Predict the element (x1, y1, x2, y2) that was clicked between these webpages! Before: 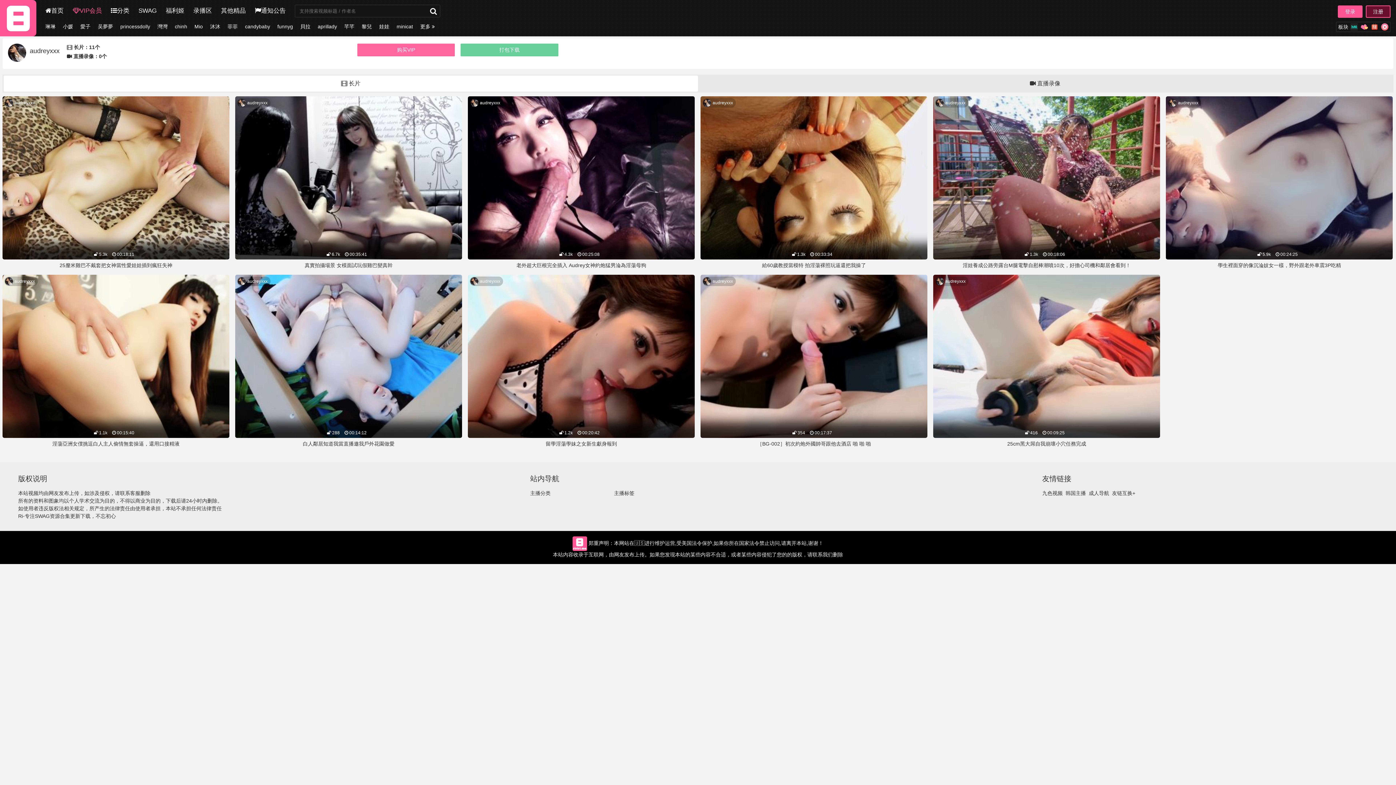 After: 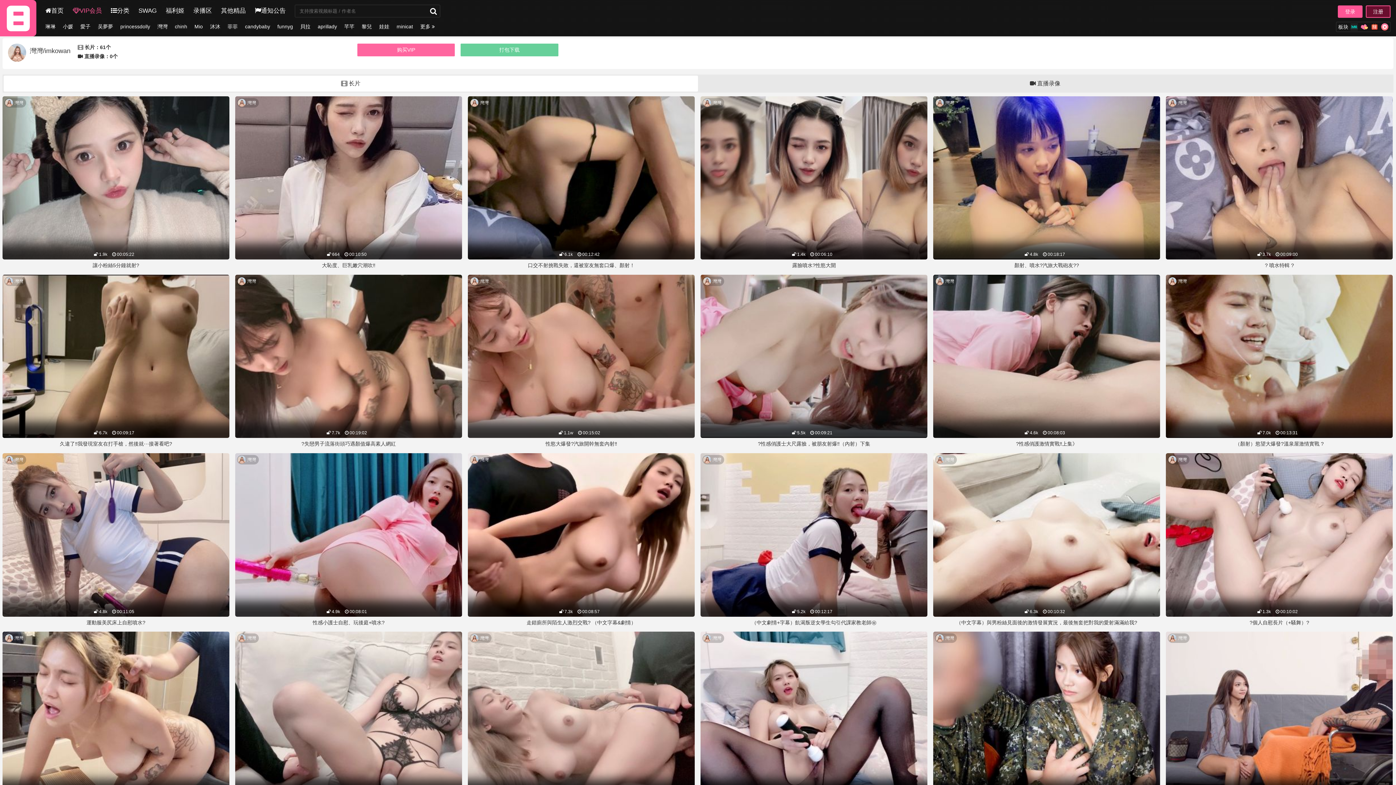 Action: label: 灣灣 bbox: (157, 21, 167, 31)